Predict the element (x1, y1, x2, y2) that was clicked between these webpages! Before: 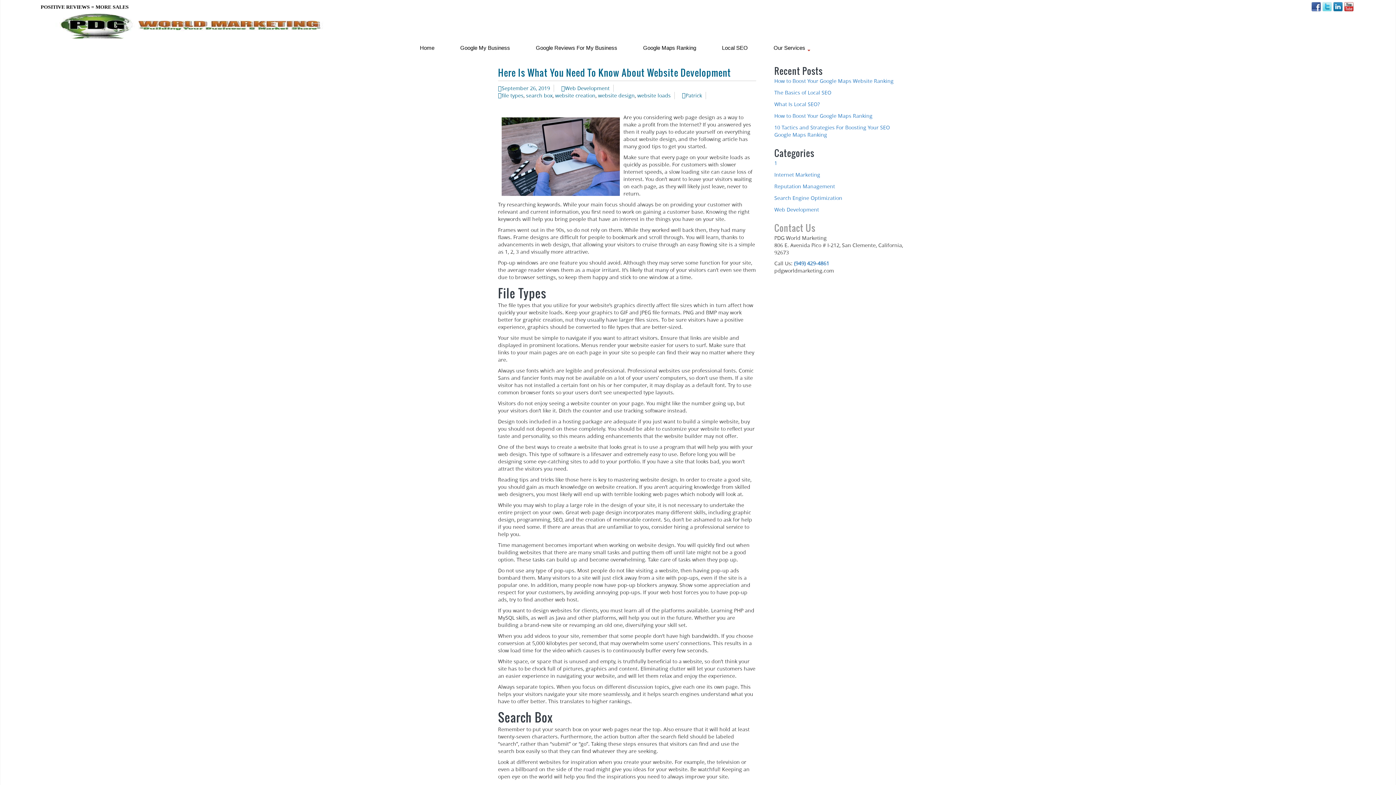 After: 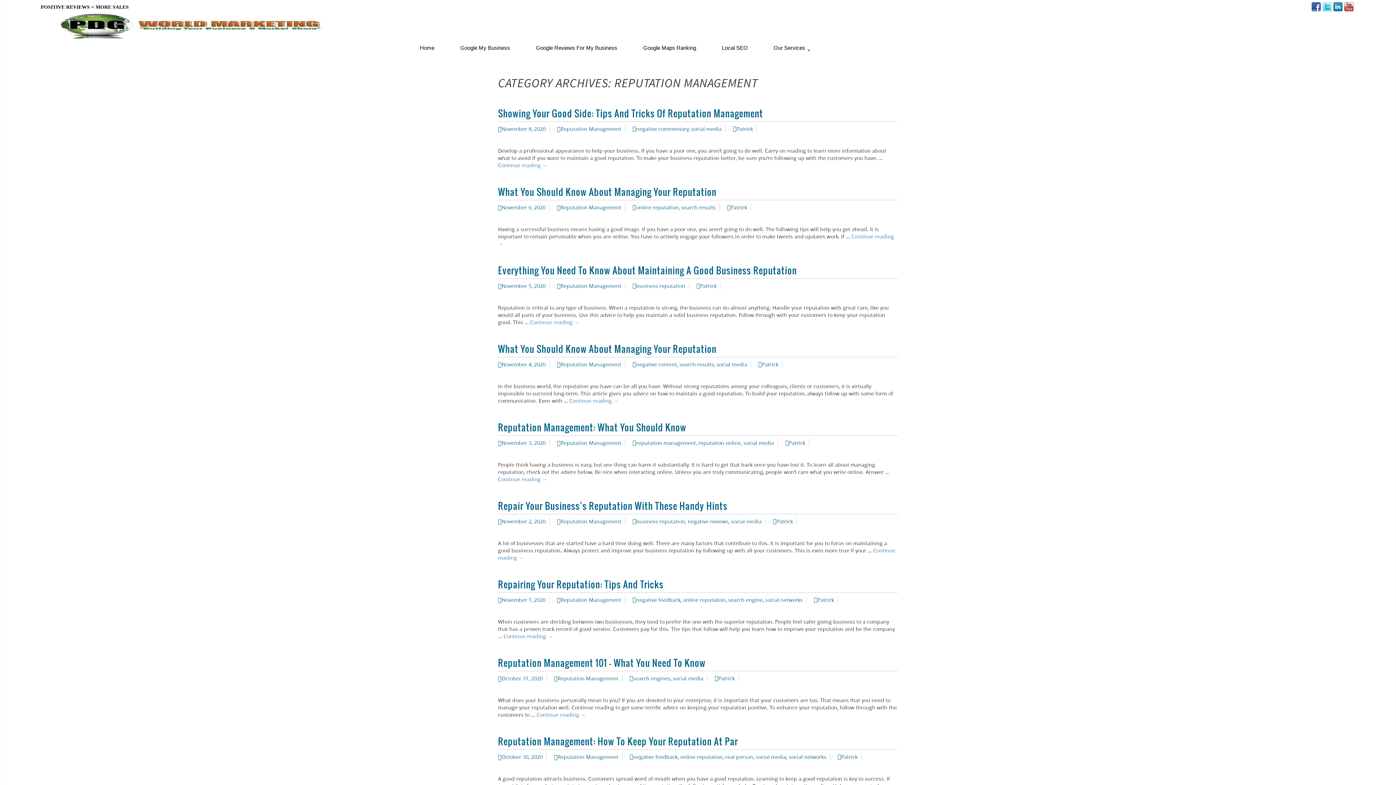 Action: bbox: (774, 182, 835, 189) label: Reputation Management